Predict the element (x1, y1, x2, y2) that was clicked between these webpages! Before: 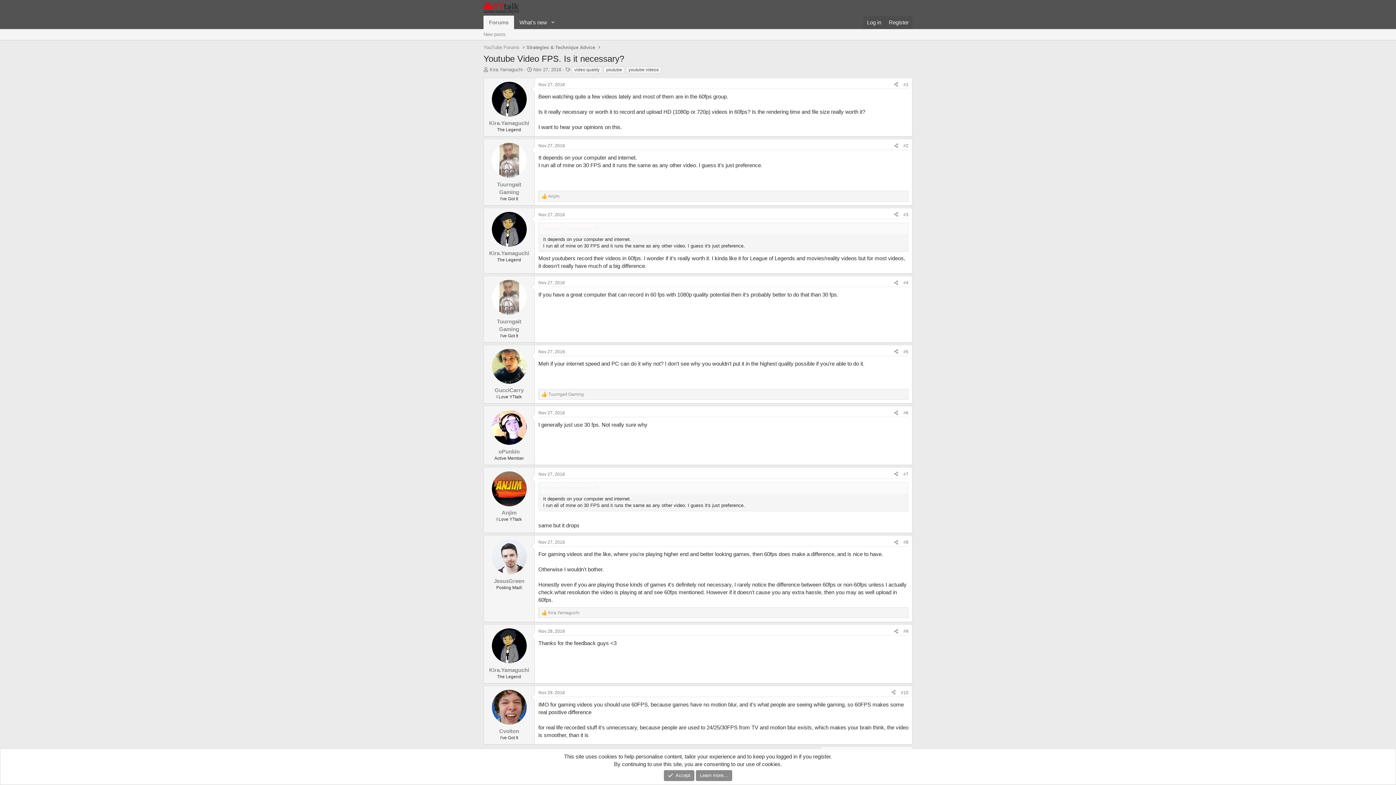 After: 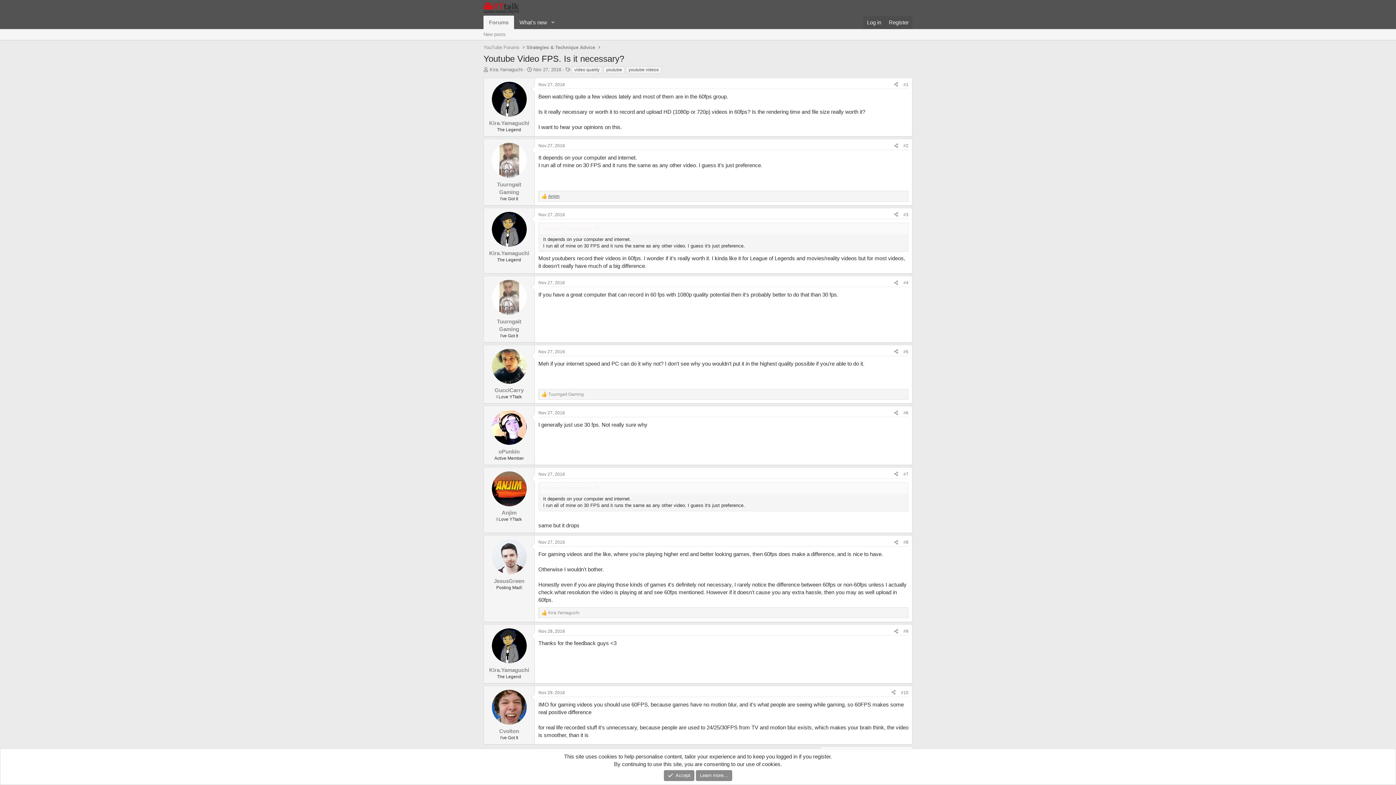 Action: label: Anjim bbox: (547, 193, 559, 199)